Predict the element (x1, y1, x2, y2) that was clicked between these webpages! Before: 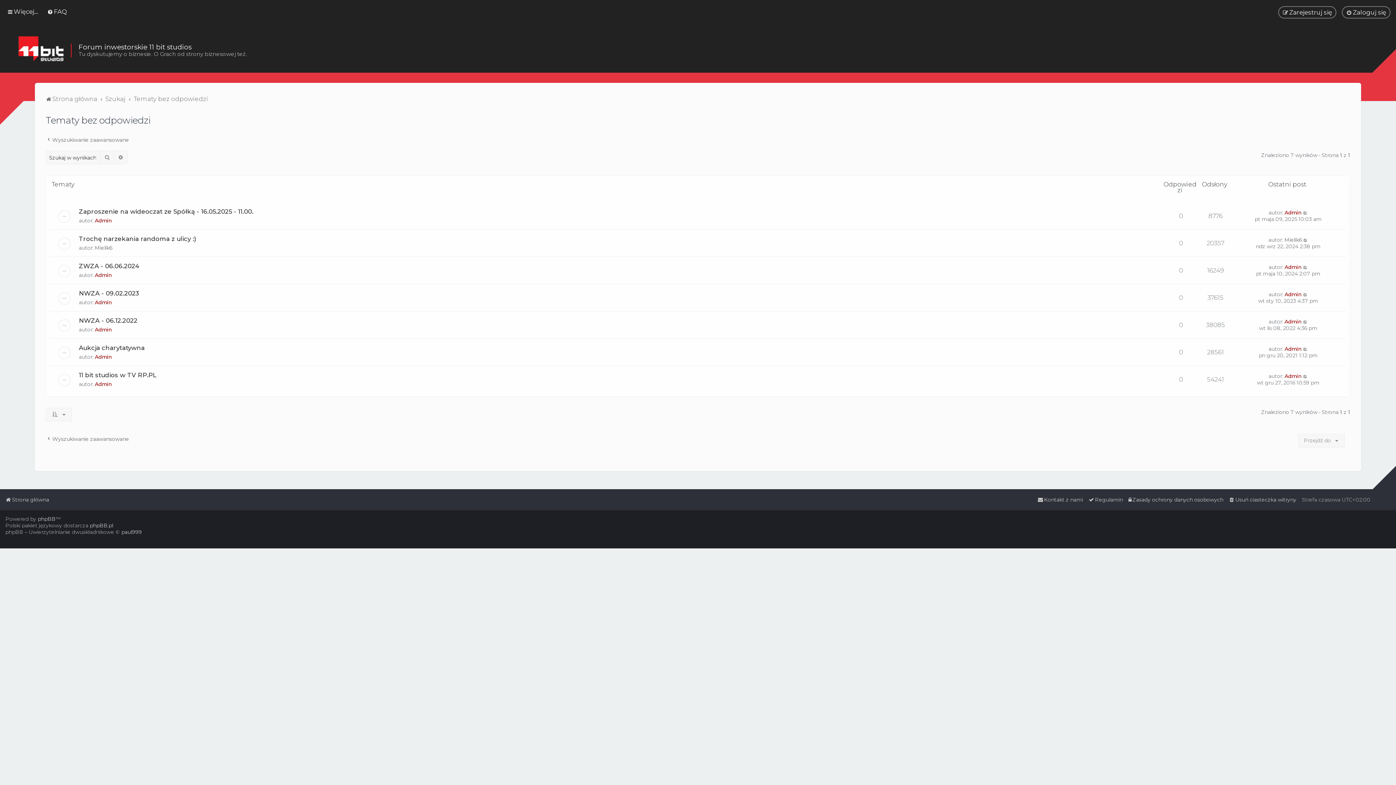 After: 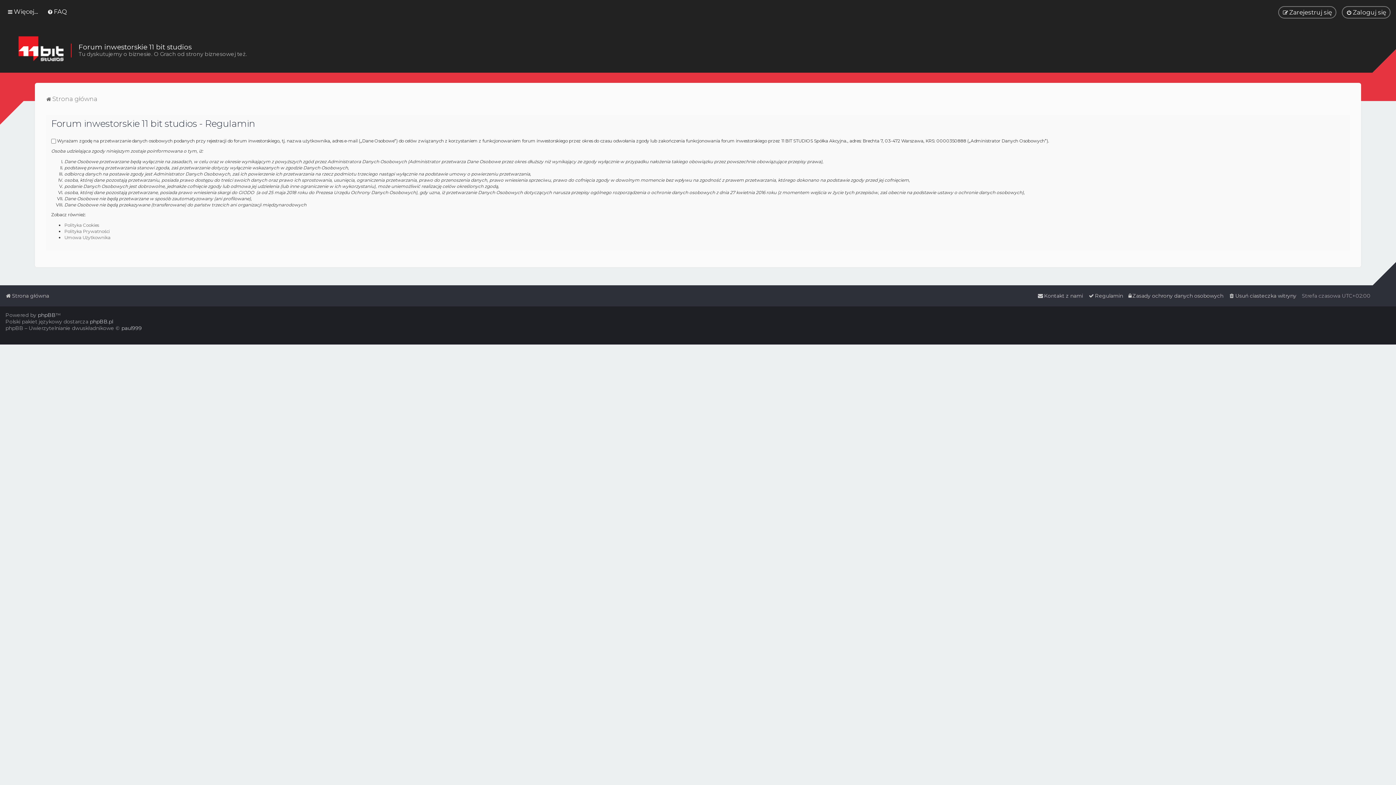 Action: label: Regulamin bbox: (1088, 494, 1123, 505)